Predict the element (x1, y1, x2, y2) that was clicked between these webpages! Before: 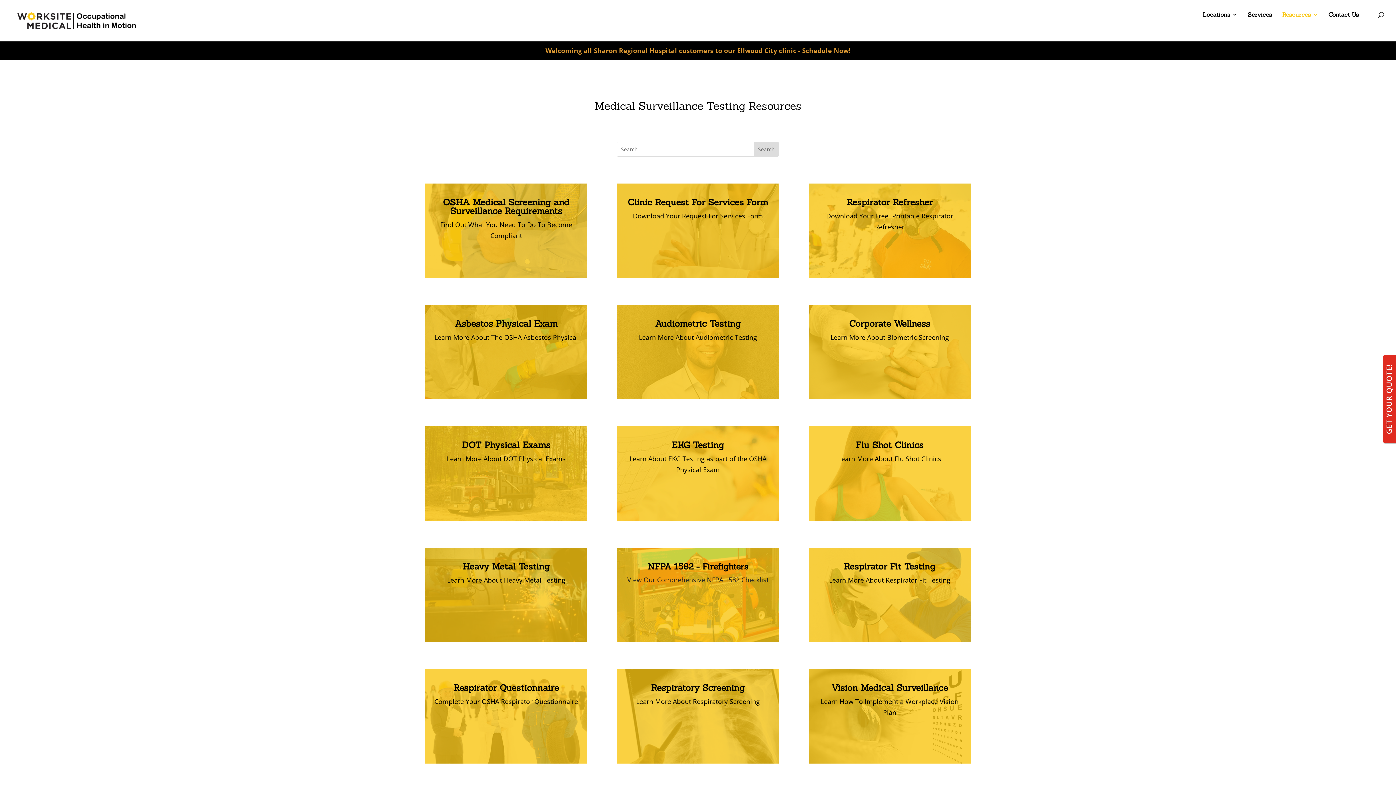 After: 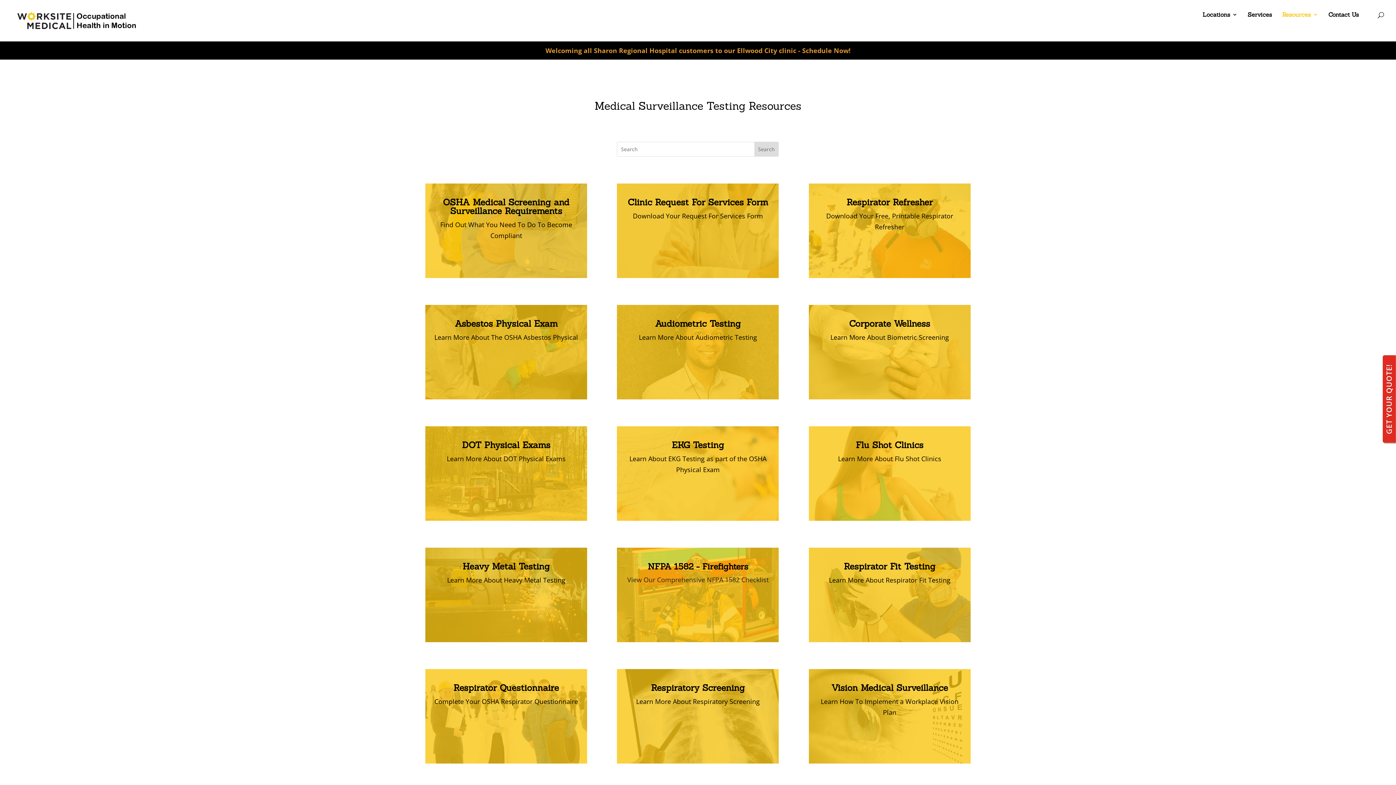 Action: bbox: (425, 183, 587, 278)